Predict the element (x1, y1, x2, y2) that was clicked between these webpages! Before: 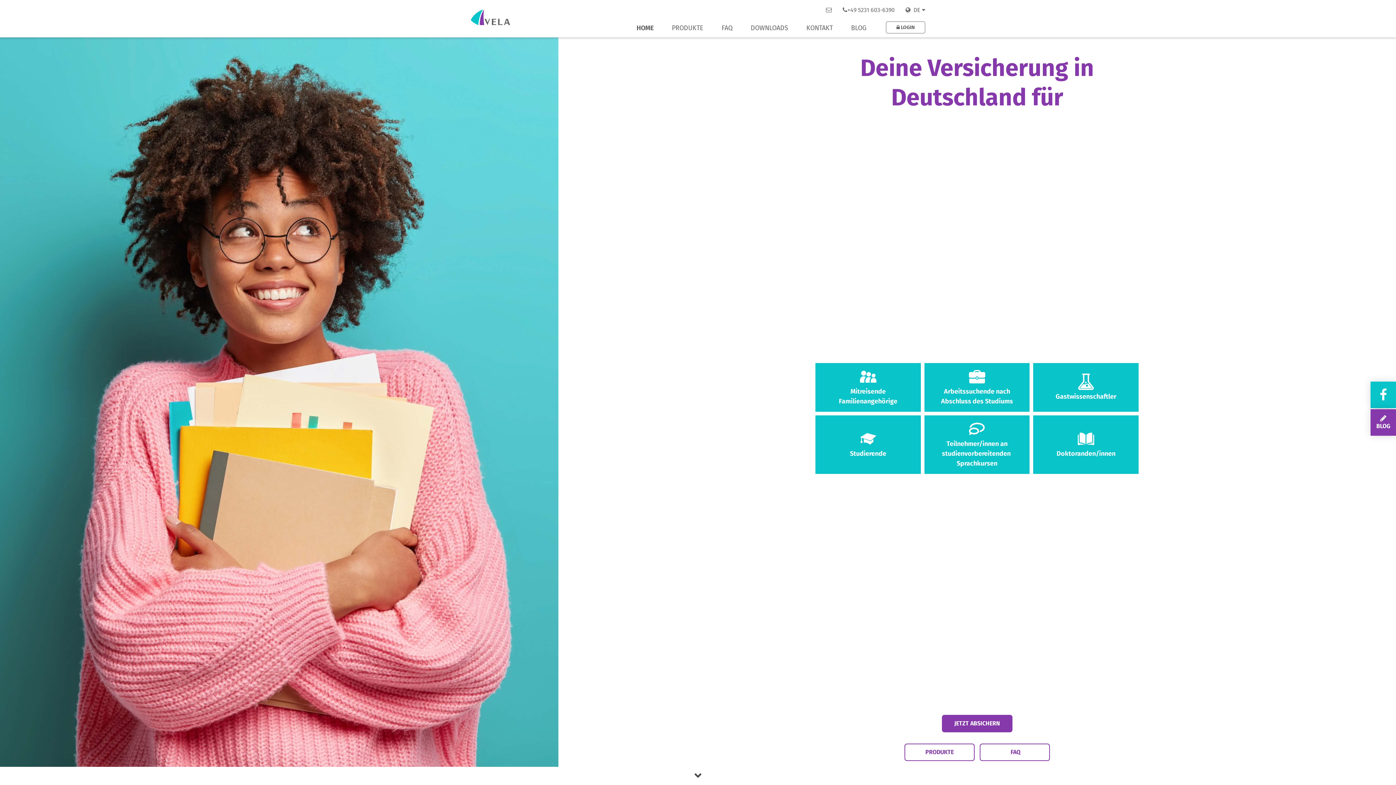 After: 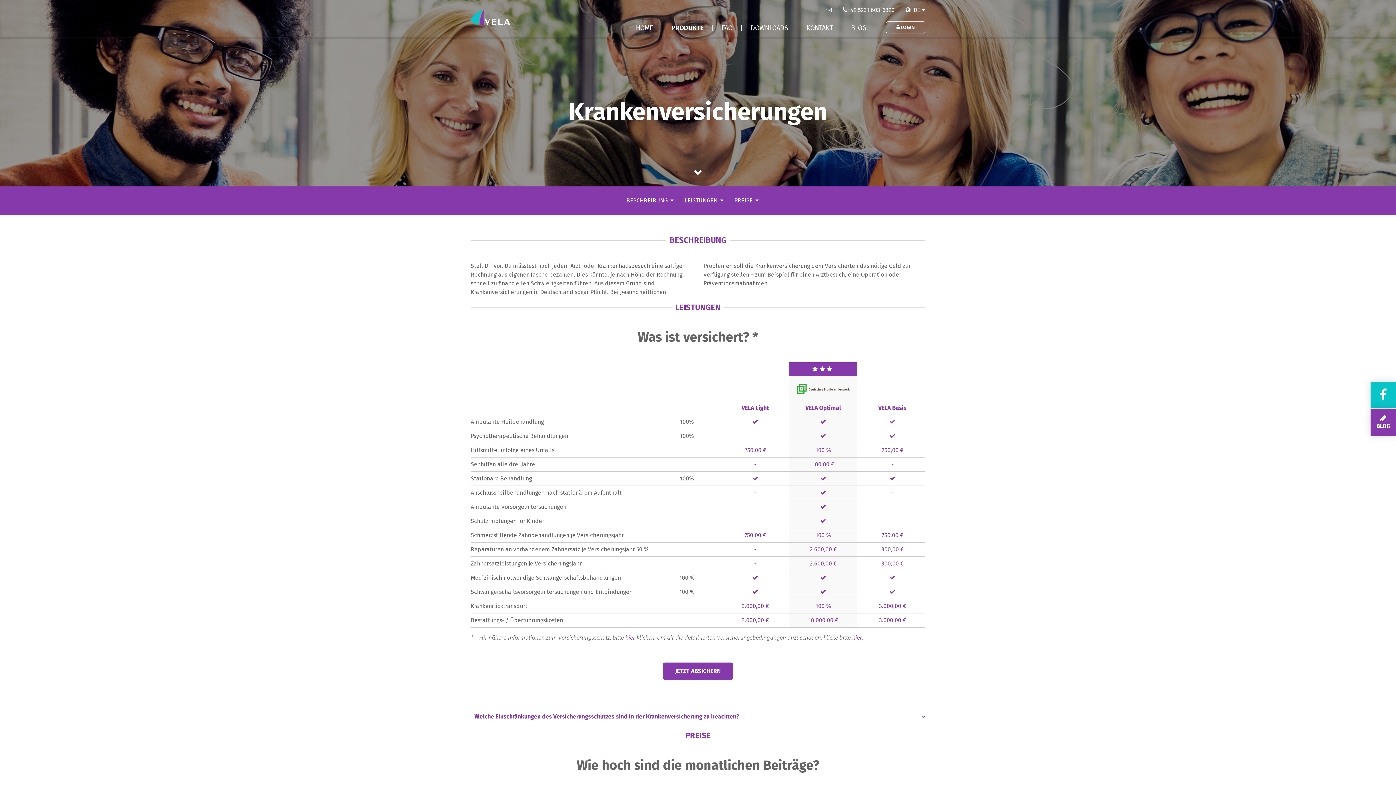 Action: label: PRODUKTE bbox: (904, 744, 974, 761)